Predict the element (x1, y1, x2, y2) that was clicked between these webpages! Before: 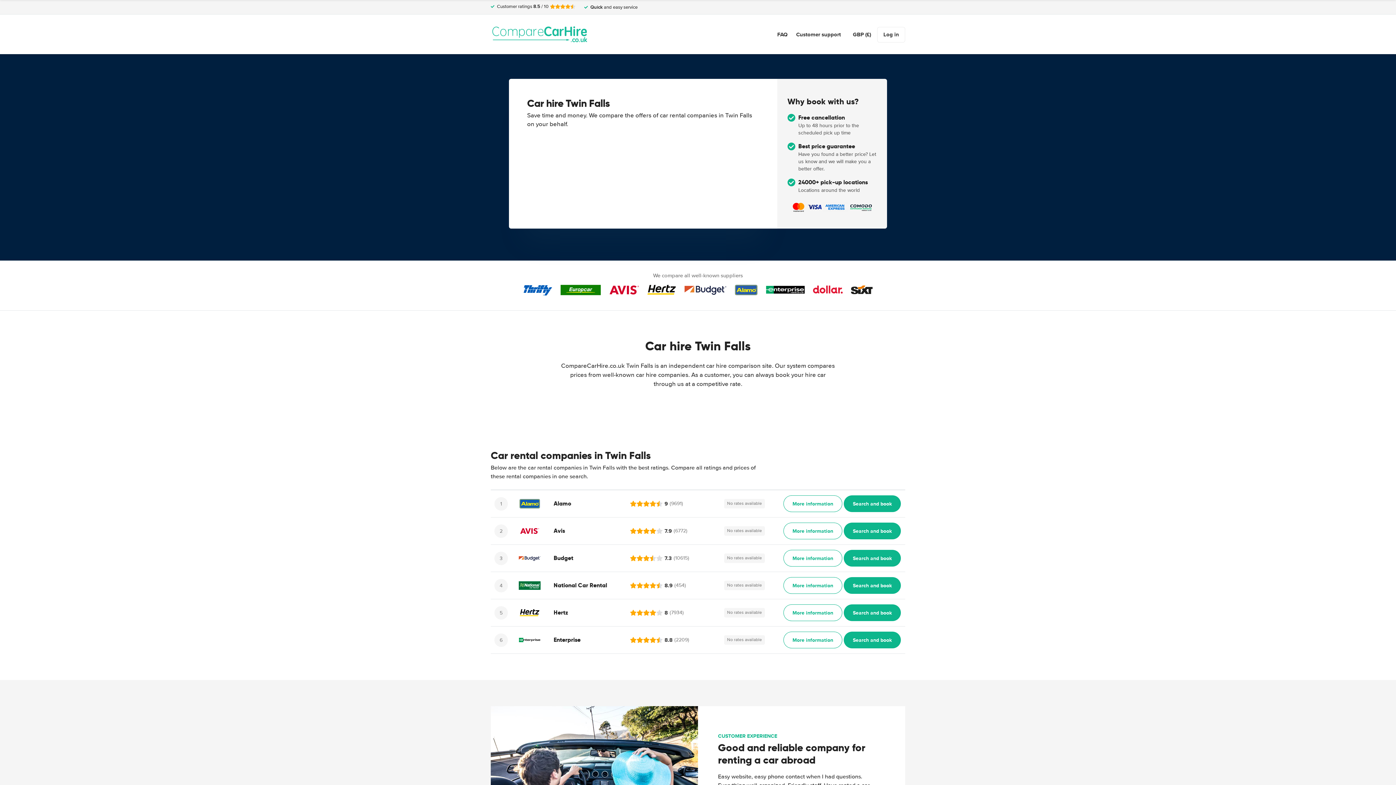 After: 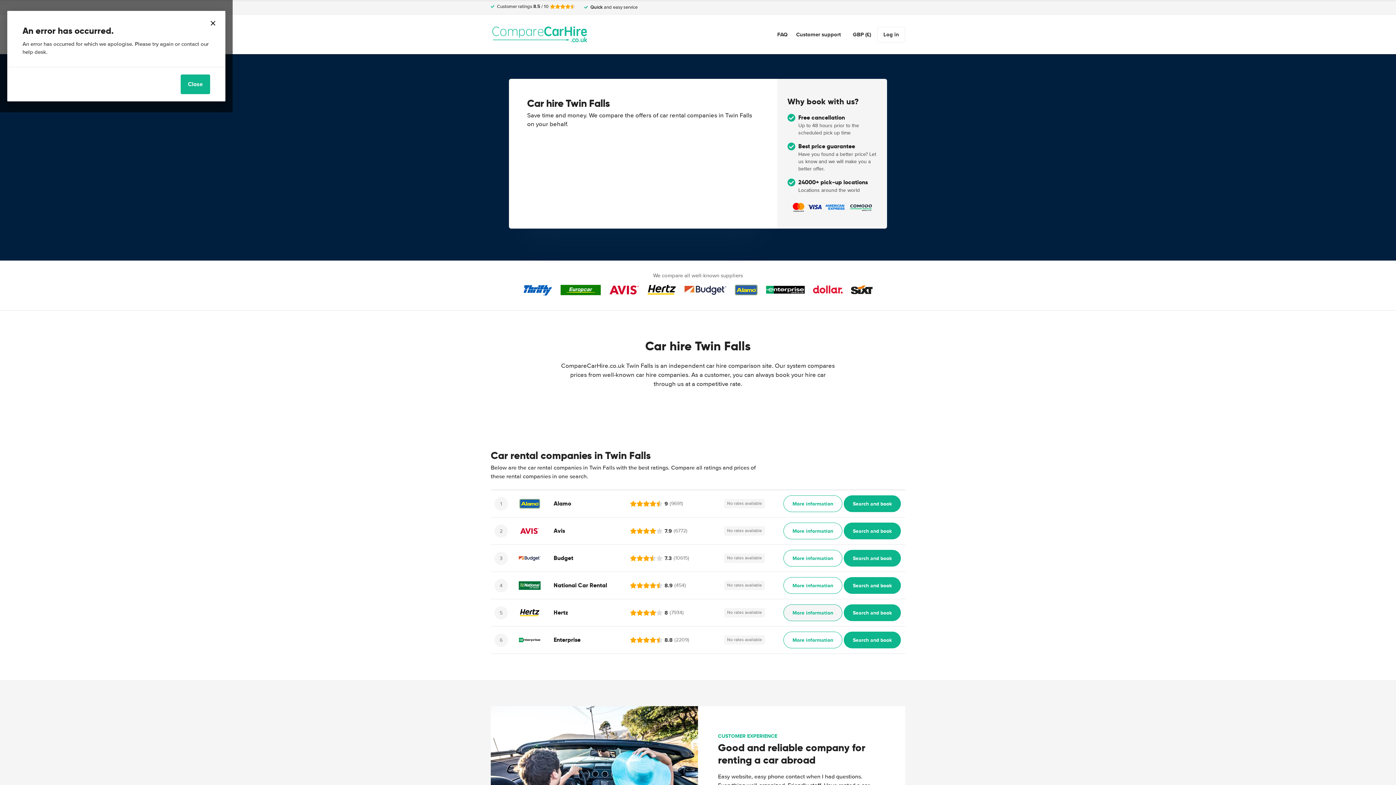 Action: label: ﻿More information bbox: (783, 604, 842, 621)